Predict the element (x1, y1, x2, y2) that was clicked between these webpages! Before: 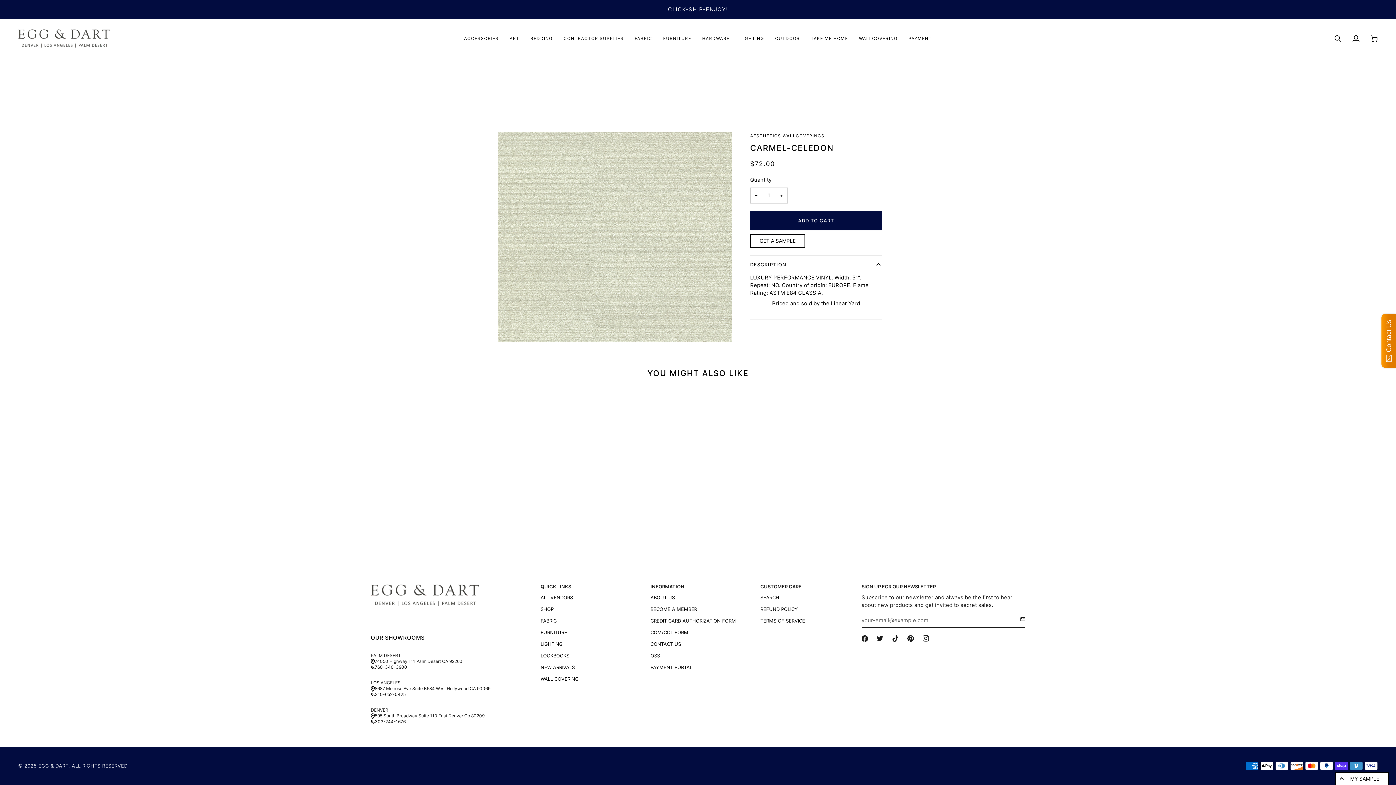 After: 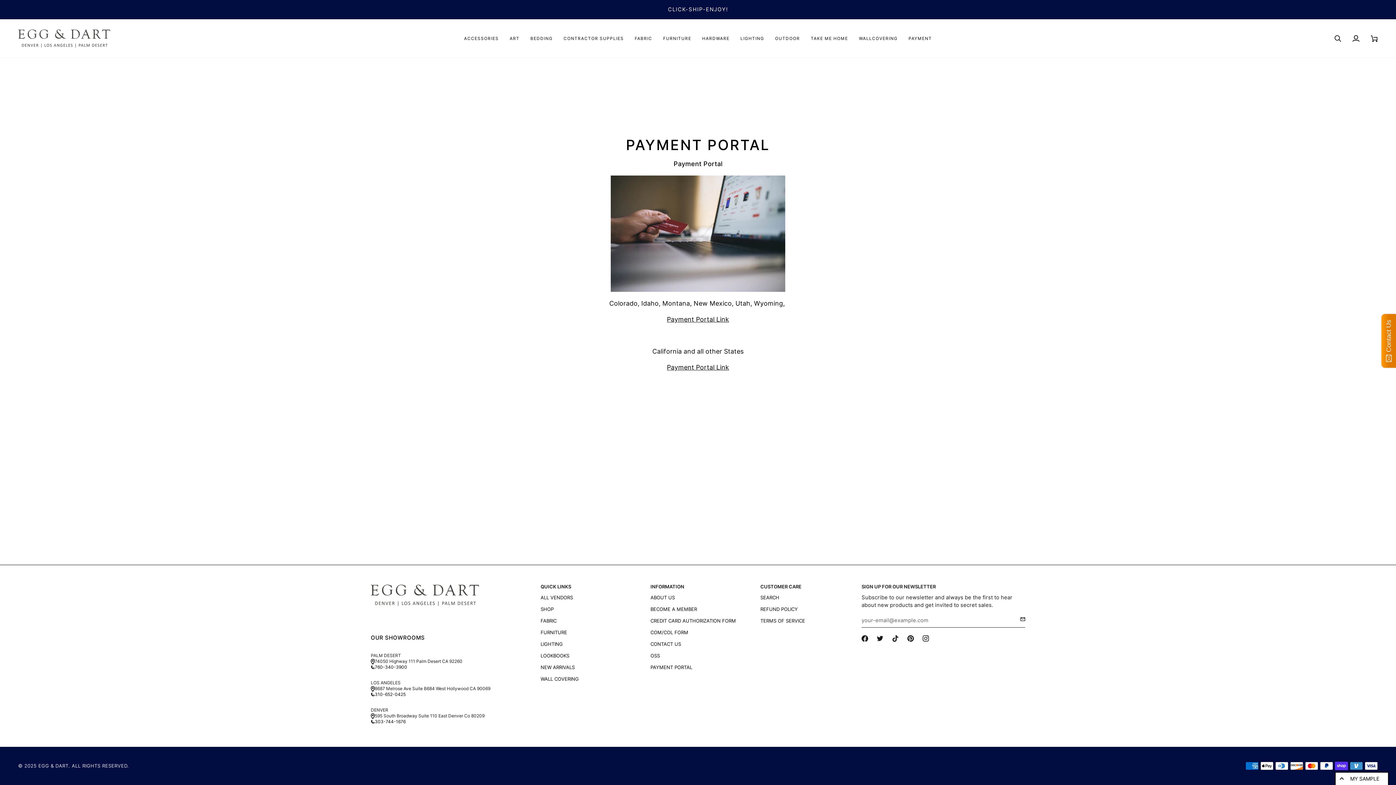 Action: label: PAYMENT PORTAL bbox: (650, 664, 692, 670)